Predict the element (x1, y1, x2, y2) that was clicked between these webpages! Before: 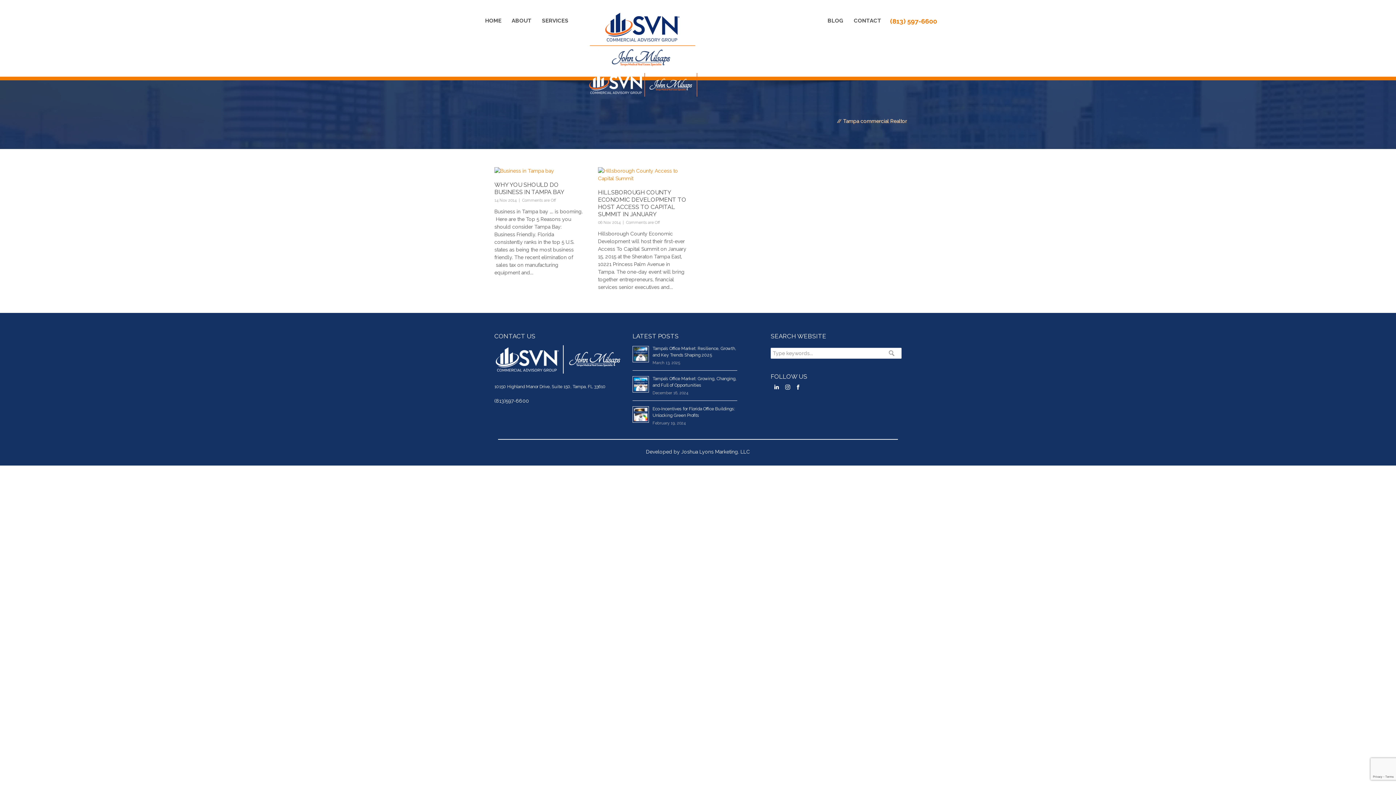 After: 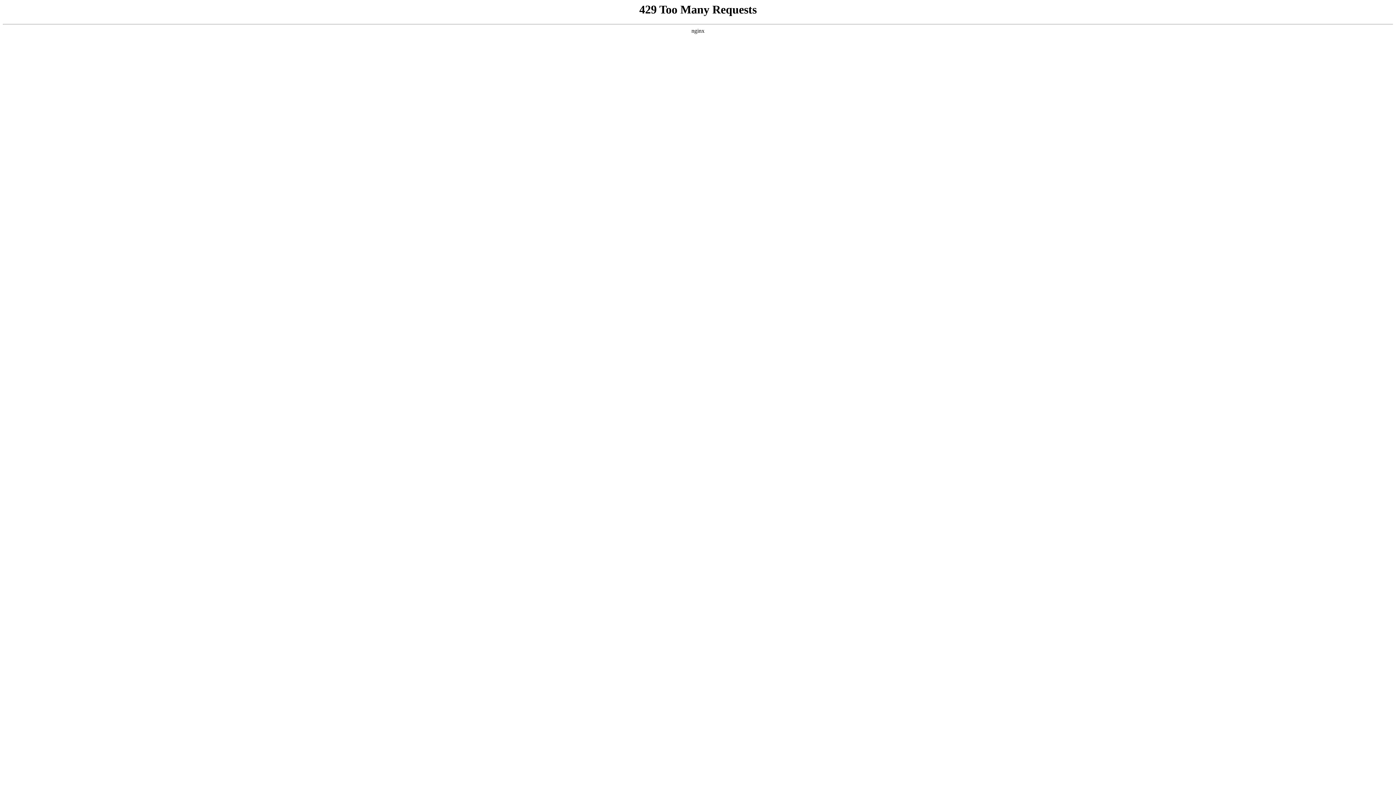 Action: bbox: (825, 16, 845, 25) label: BLOG